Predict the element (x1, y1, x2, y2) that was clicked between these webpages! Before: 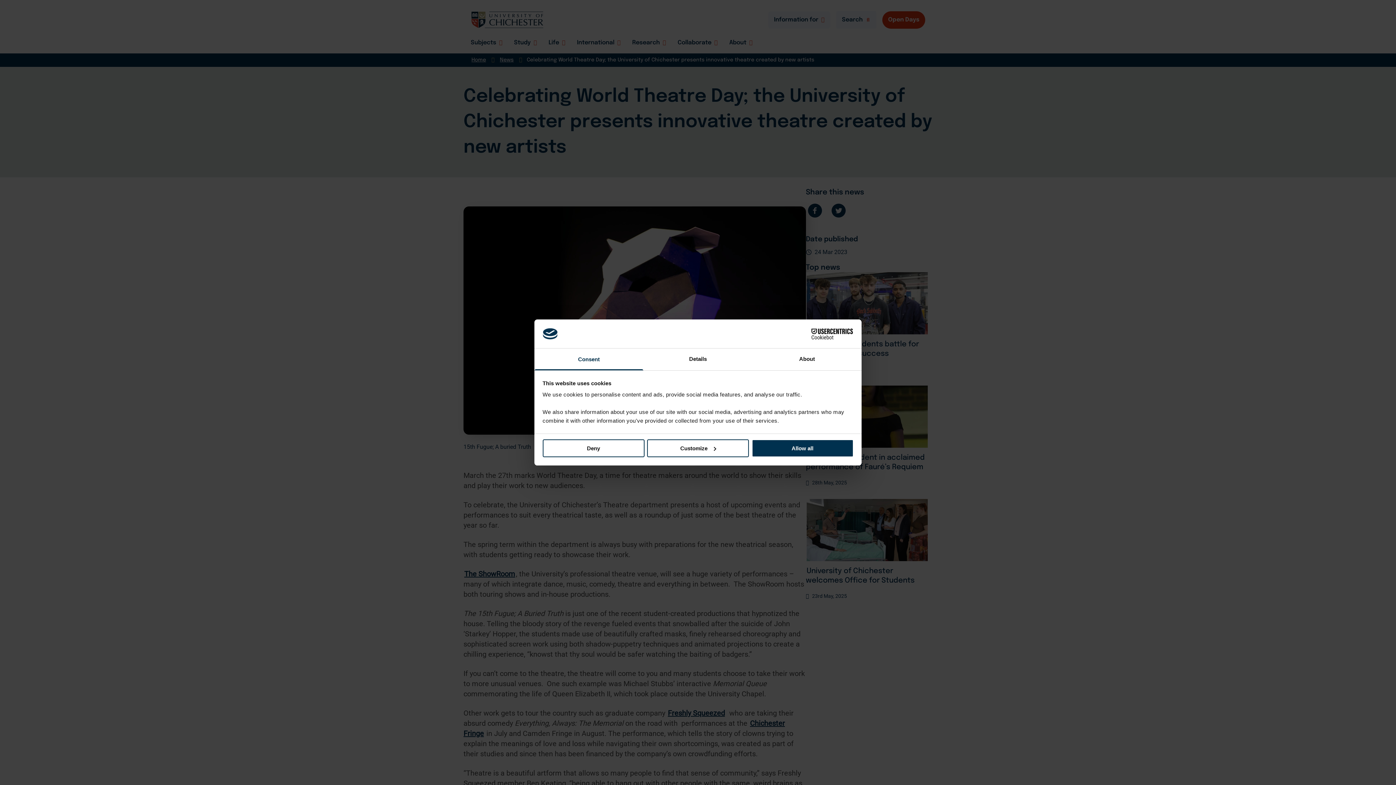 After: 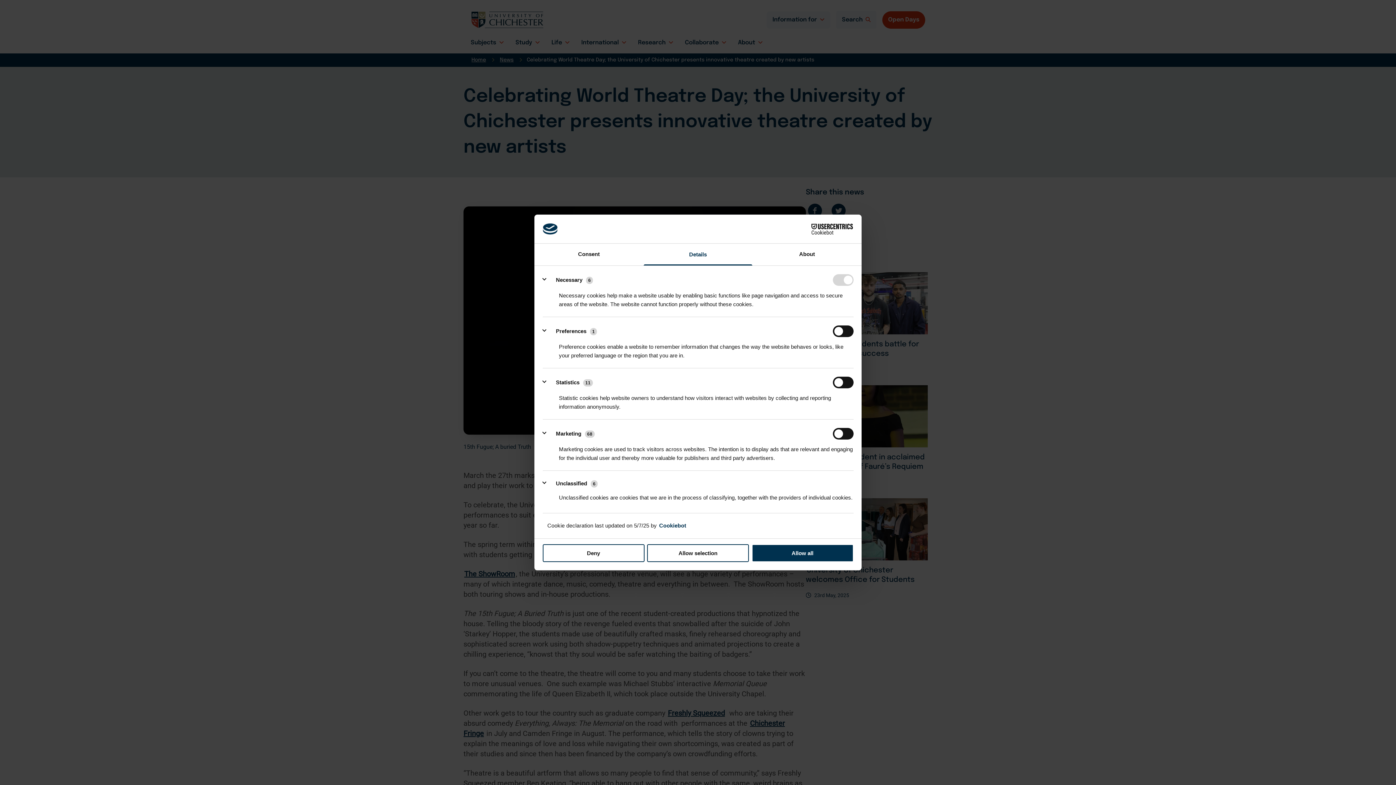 Action: bbox: (647, 439, 749, 457) label: Customize